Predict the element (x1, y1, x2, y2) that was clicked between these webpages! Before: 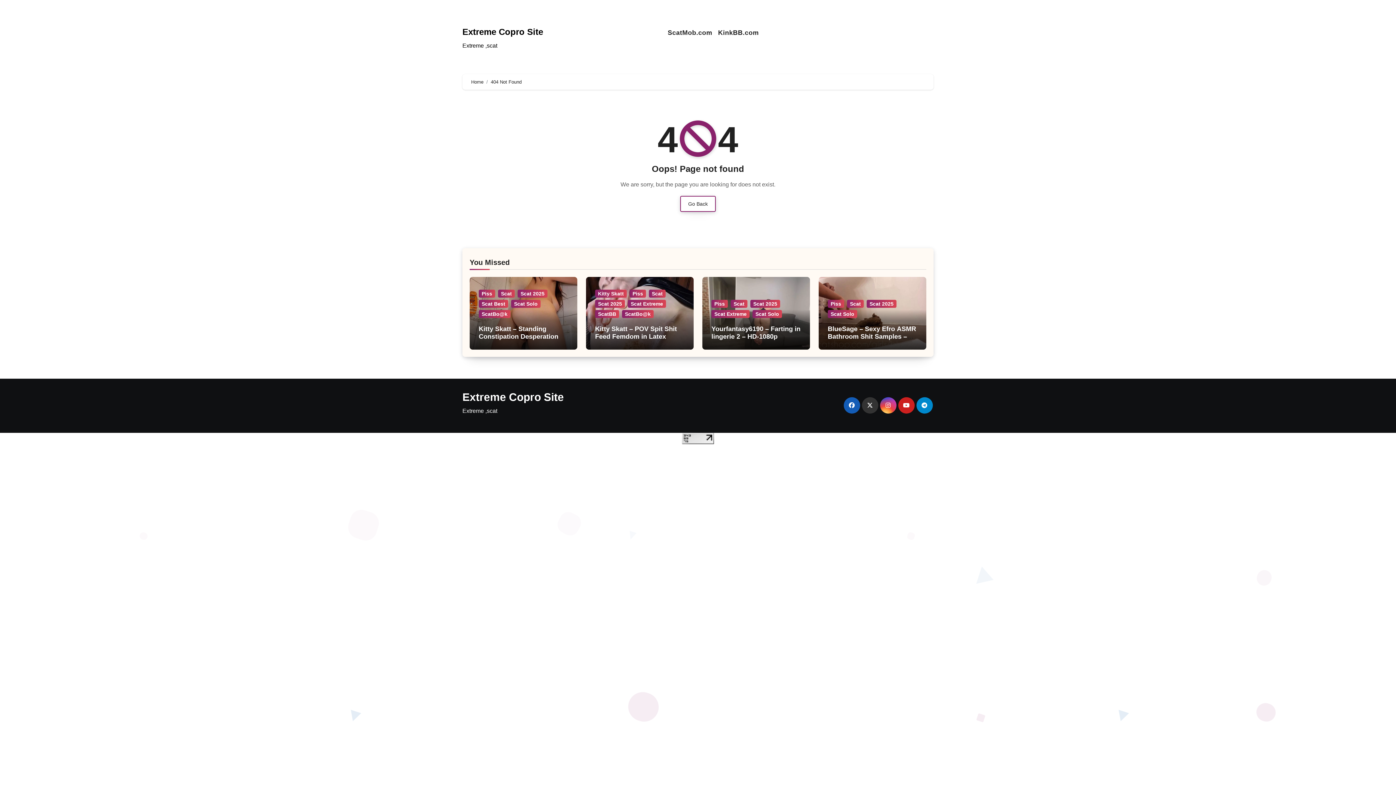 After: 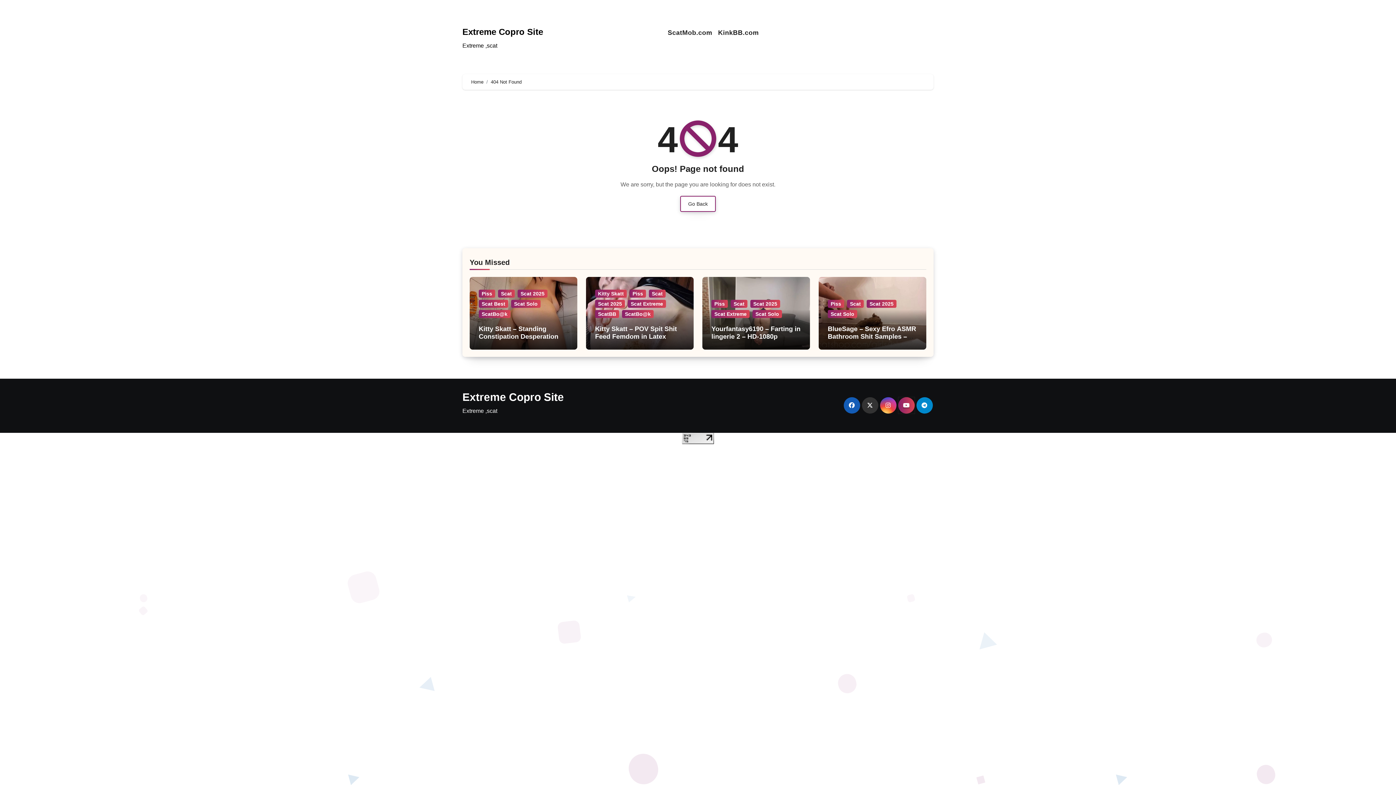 Action: bbox: (898, 397, 914, 413)